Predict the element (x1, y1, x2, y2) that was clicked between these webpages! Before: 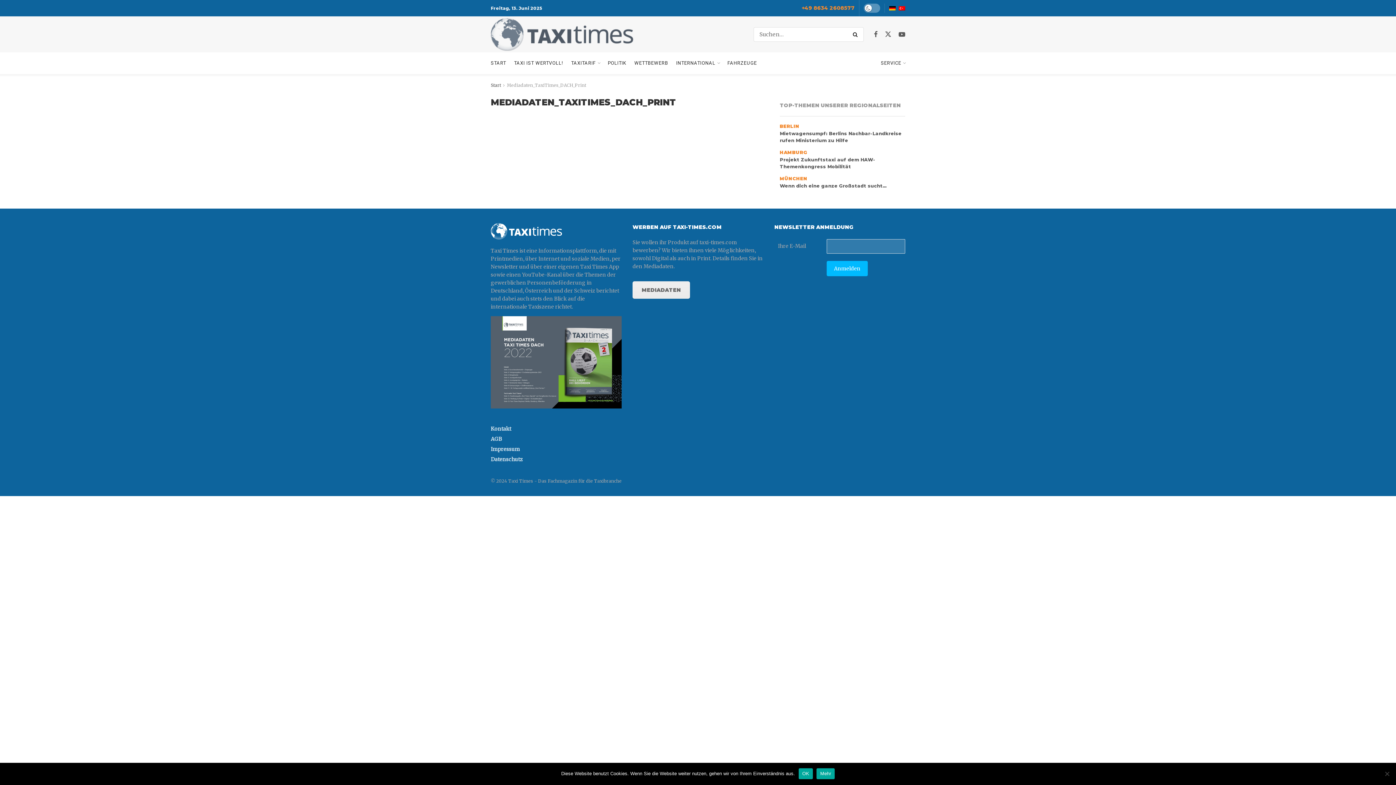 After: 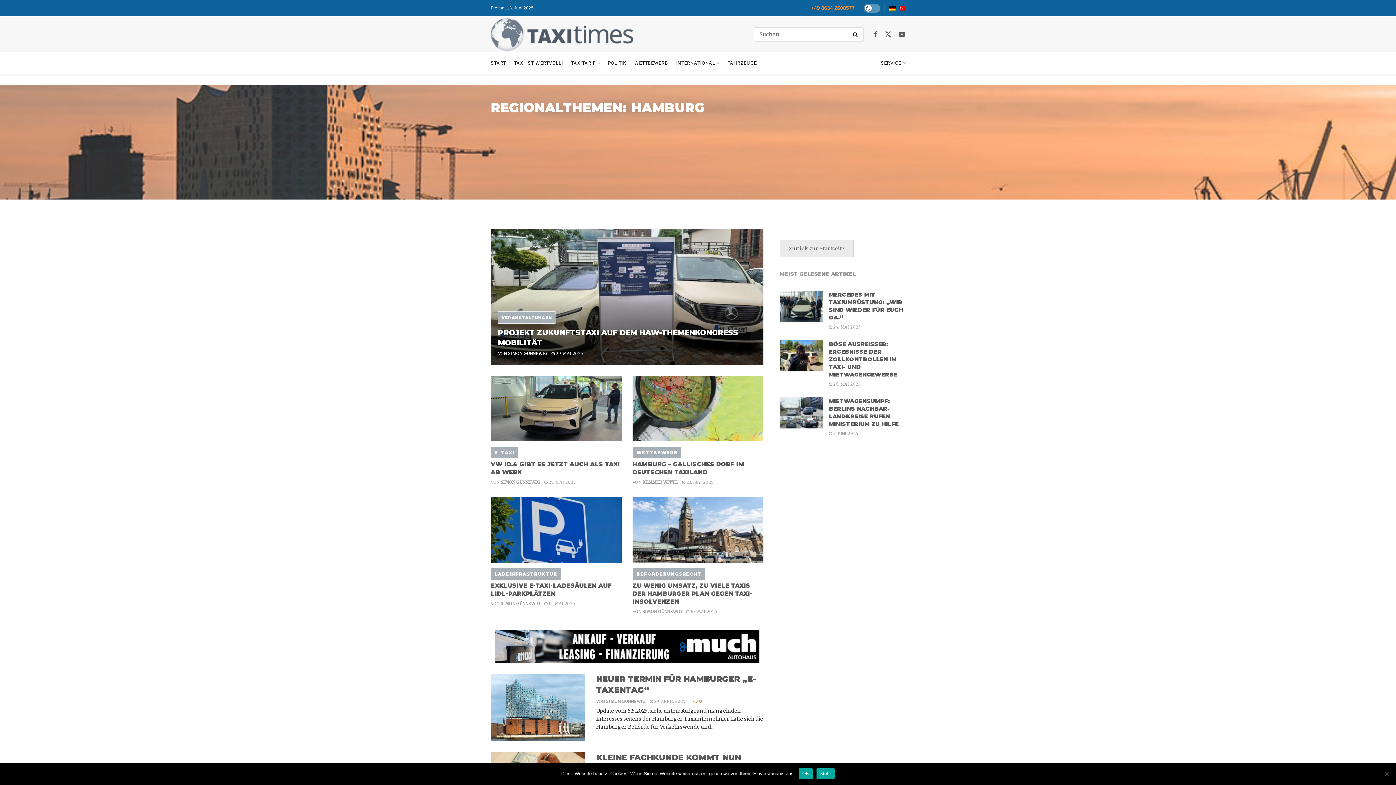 Action: bbox: (780, 149, 807, 155) label: HAMBURG